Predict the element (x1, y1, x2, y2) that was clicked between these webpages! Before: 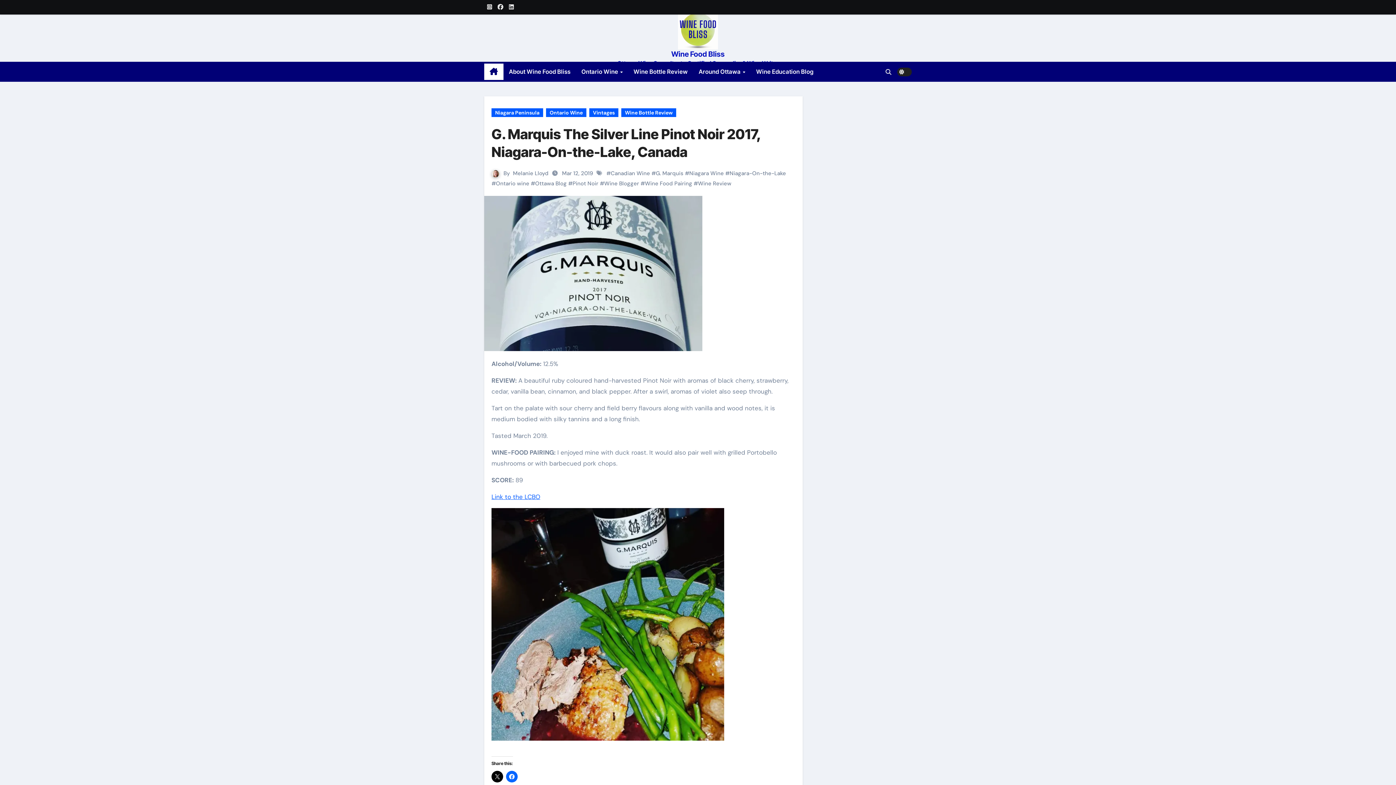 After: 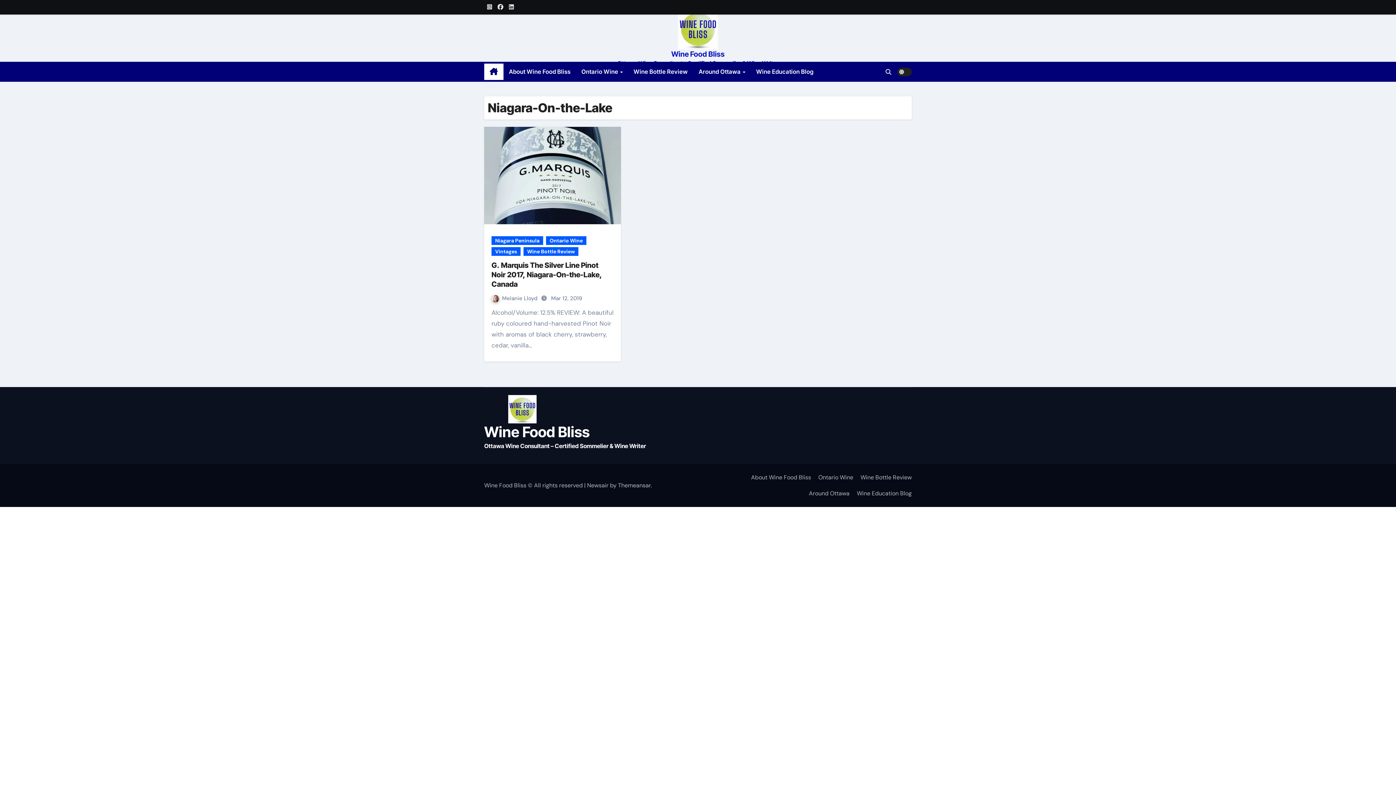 Action: bbox: (729, 169, 786, 177) label: Niagara-On-the-Lake